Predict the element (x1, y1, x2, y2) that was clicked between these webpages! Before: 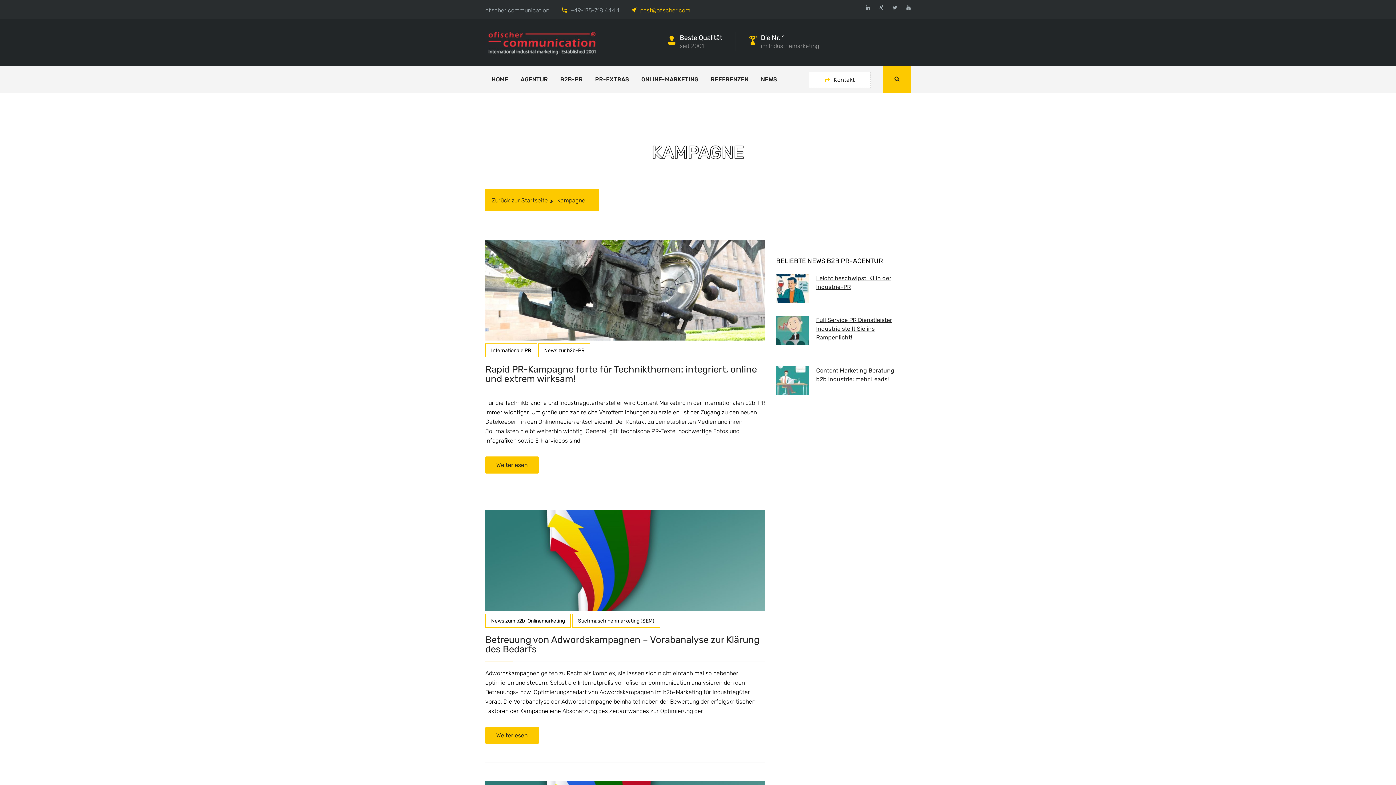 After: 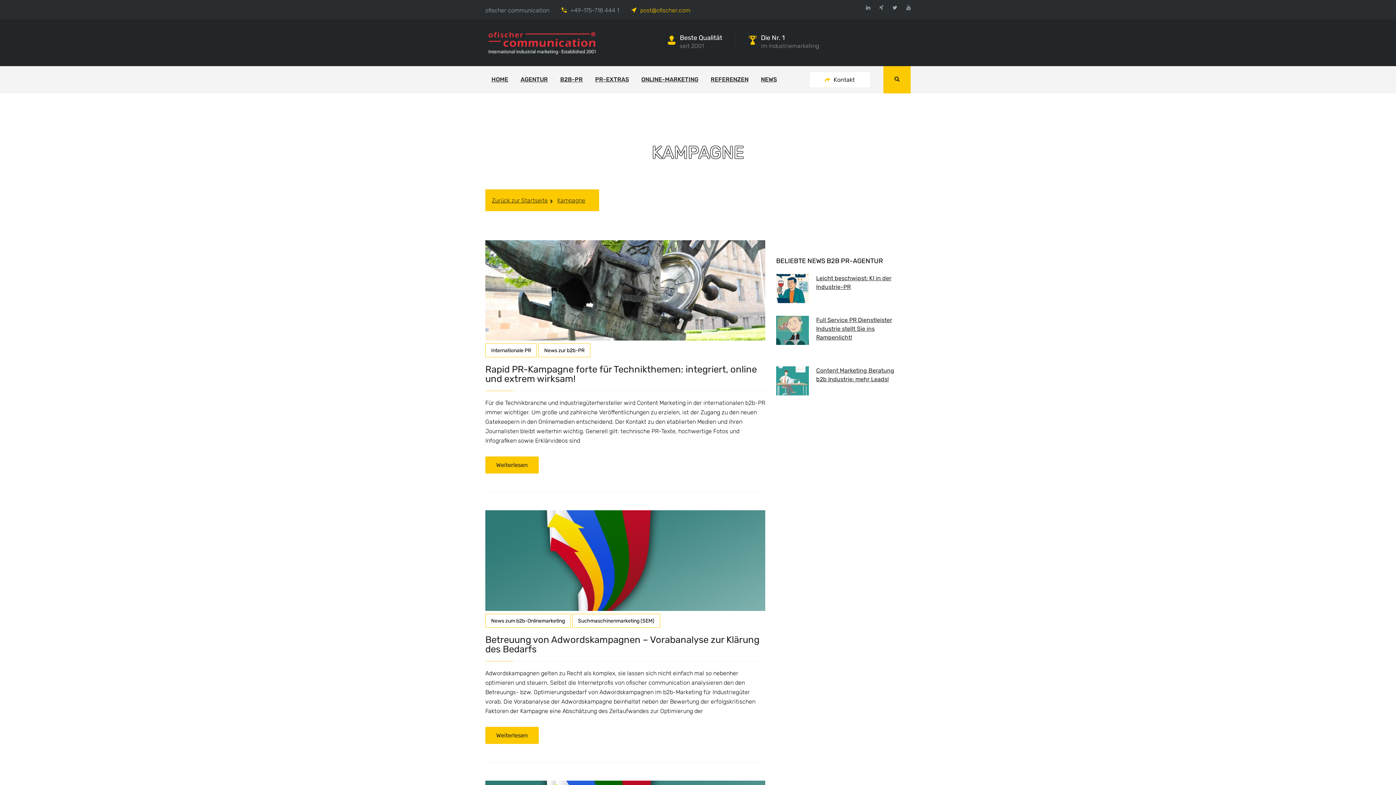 Action: bbox: (557, 197, 592, 204) label: Kampagne